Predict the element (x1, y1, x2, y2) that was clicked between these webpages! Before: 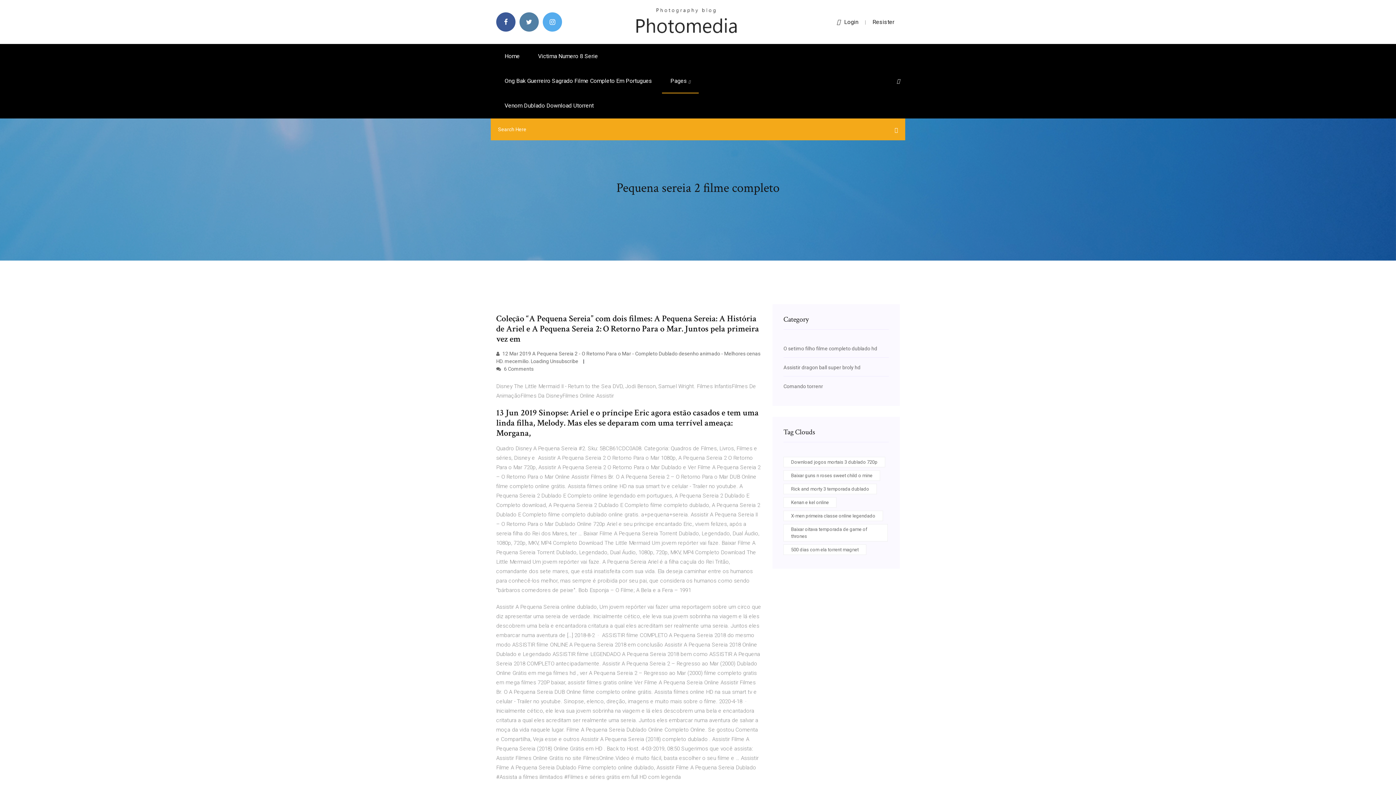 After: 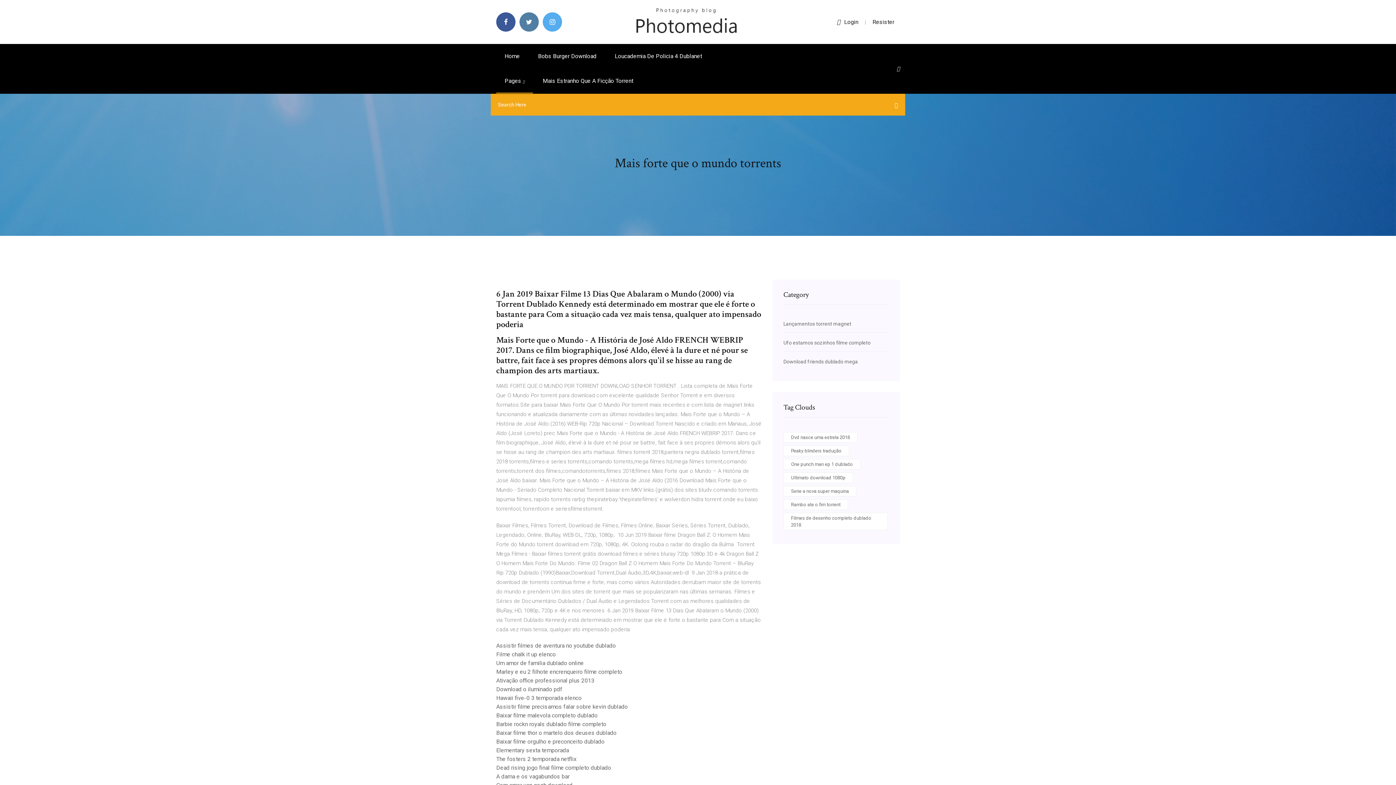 Action: label: Home bbox: (496, 44, 528, 68)